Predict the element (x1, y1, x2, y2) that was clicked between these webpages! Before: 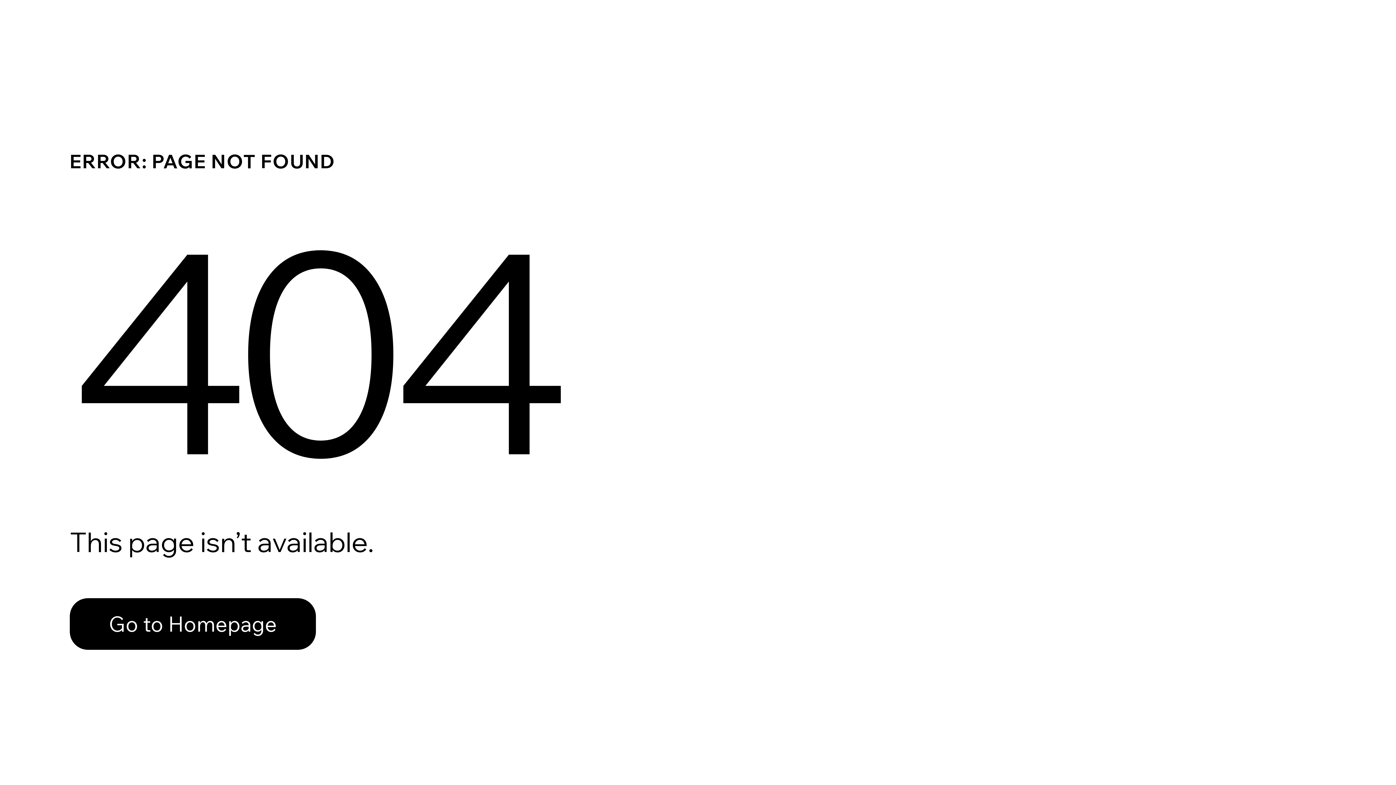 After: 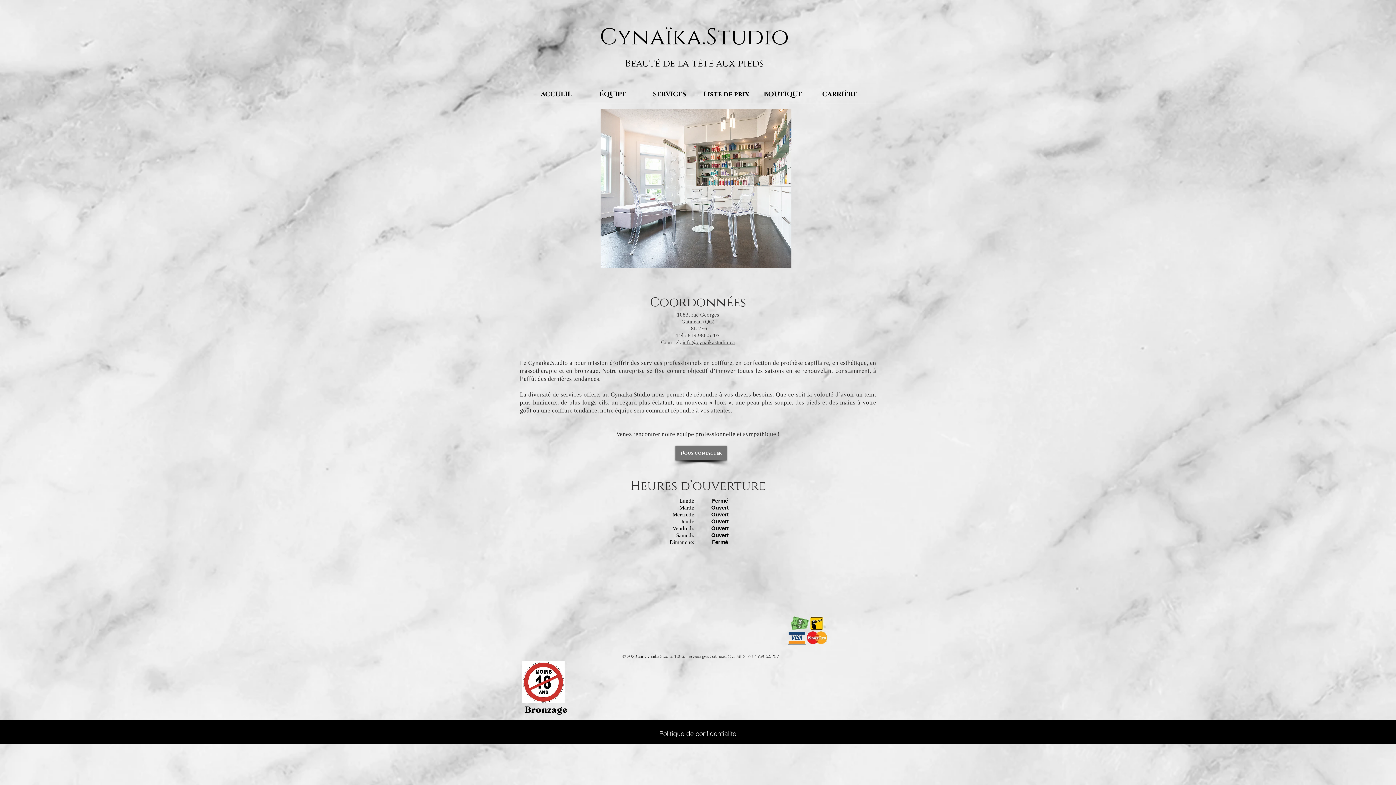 Action: label: Go to Homepage bbox: (69, 582, 768, 659)